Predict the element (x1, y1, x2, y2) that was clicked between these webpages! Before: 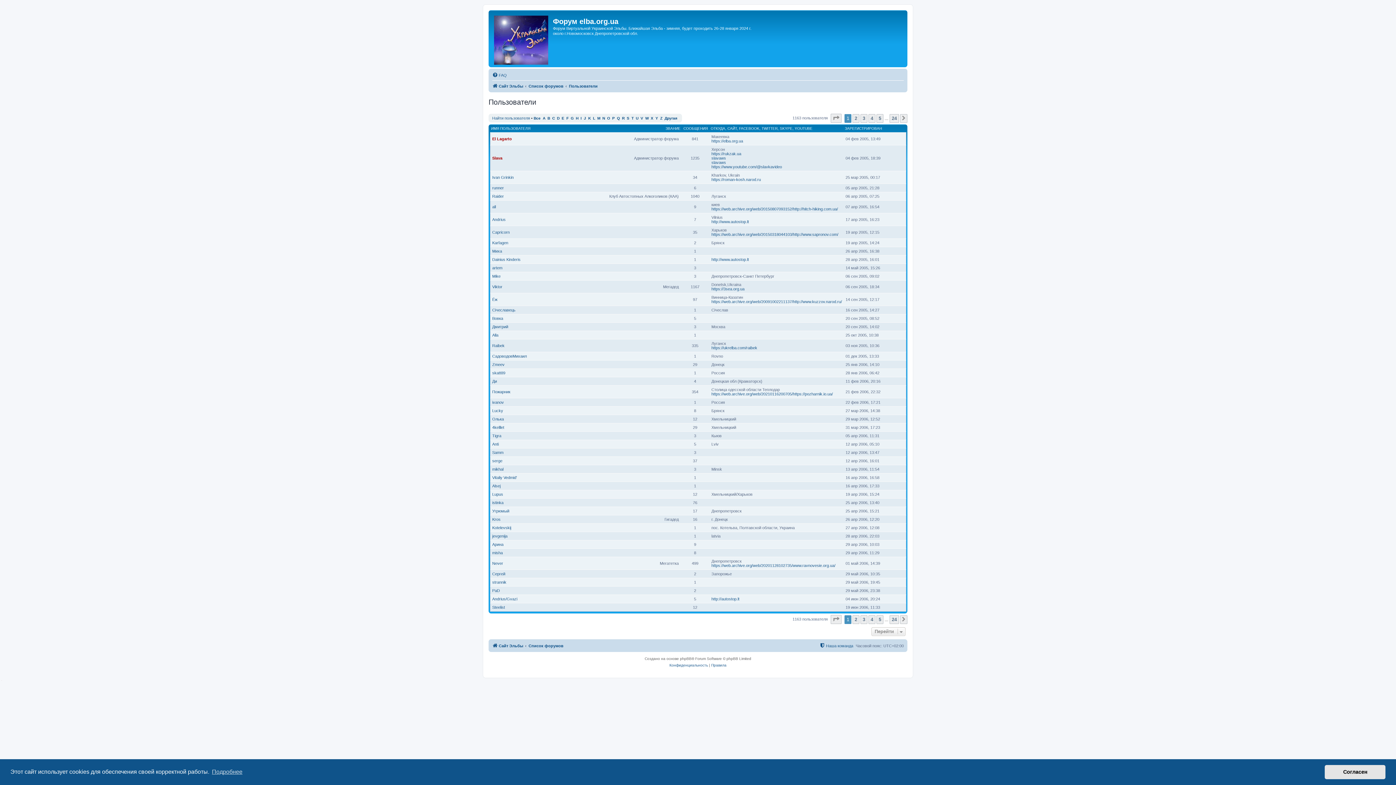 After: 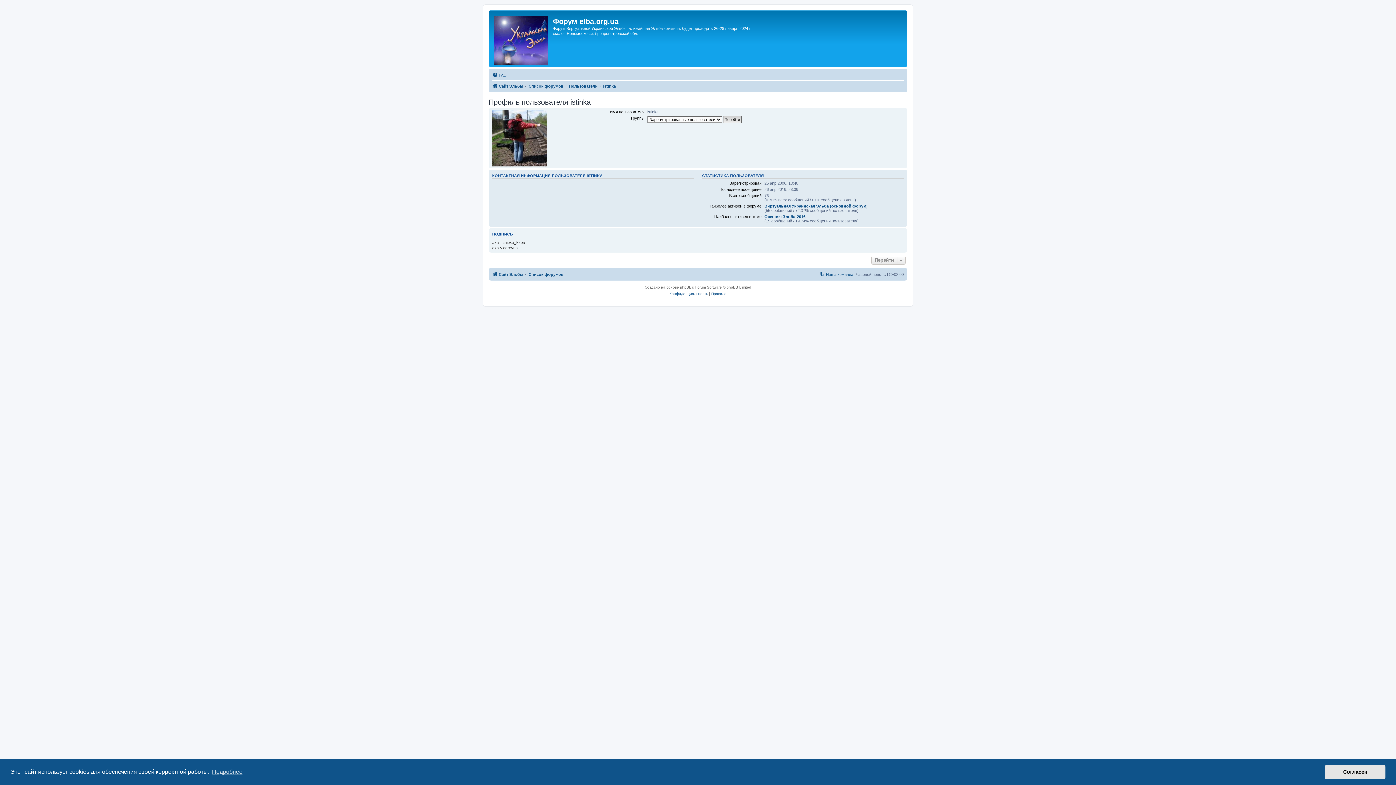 Action: bbox: (492, 500, 503, 505) label: istinka